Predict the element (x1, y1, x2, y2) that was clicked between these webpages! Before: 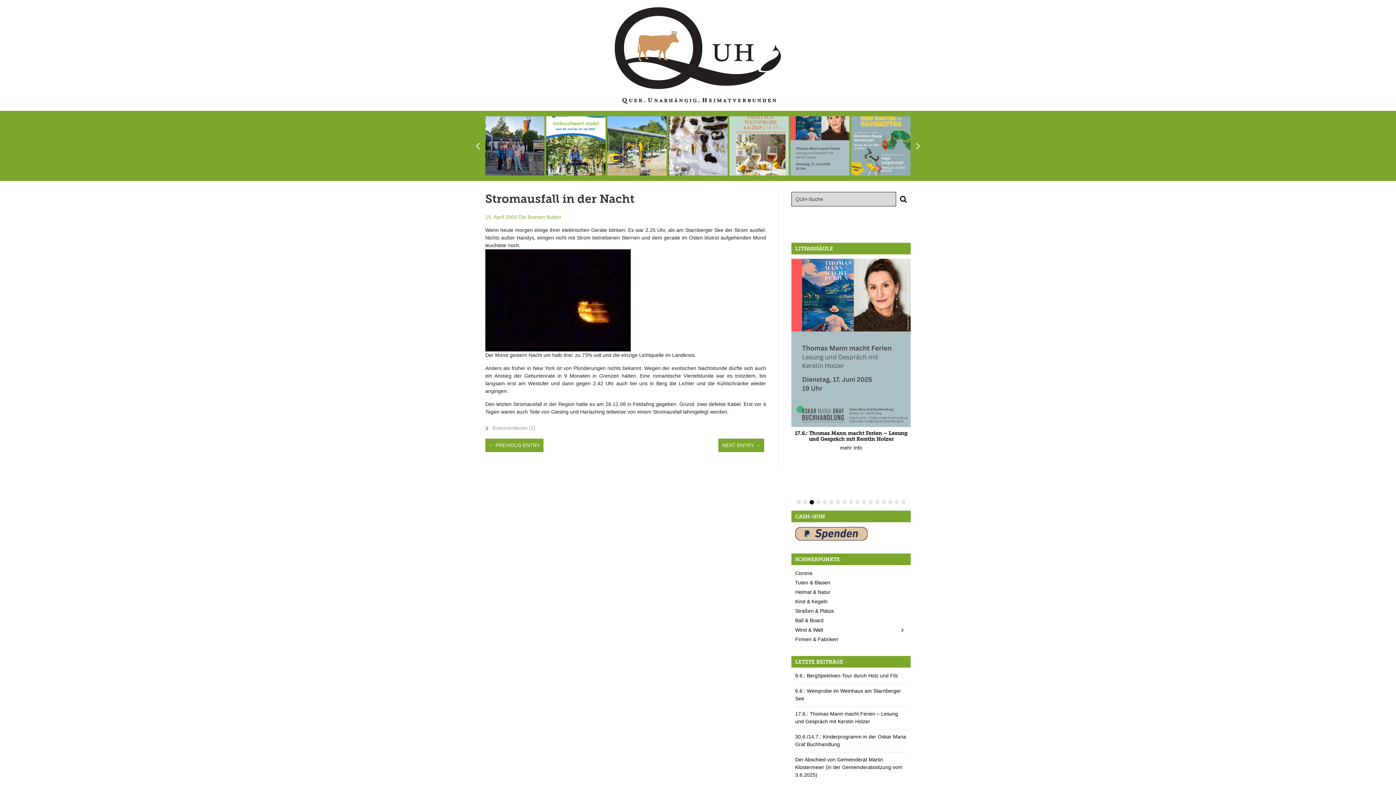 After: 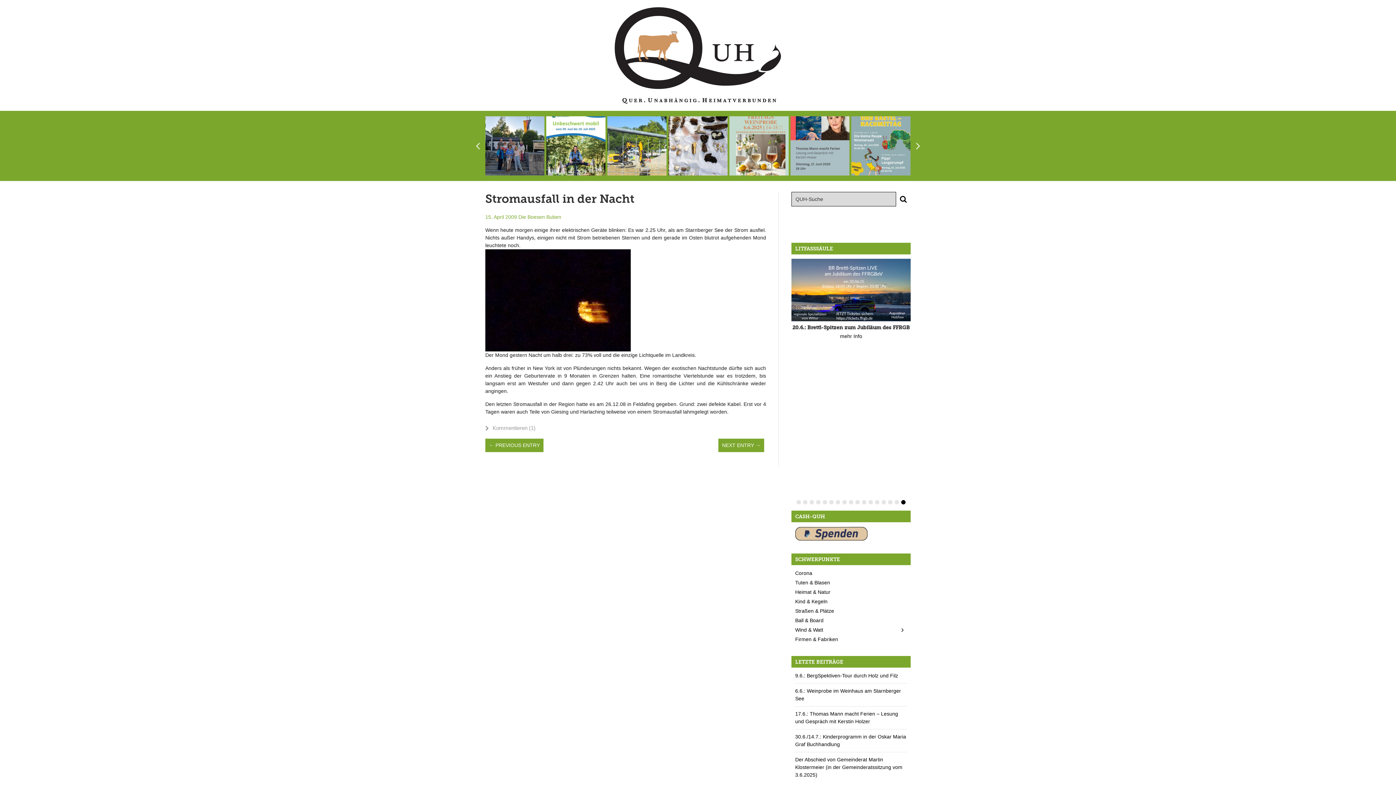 Action: label: 17 bbox: (901, 500, 905, 504)